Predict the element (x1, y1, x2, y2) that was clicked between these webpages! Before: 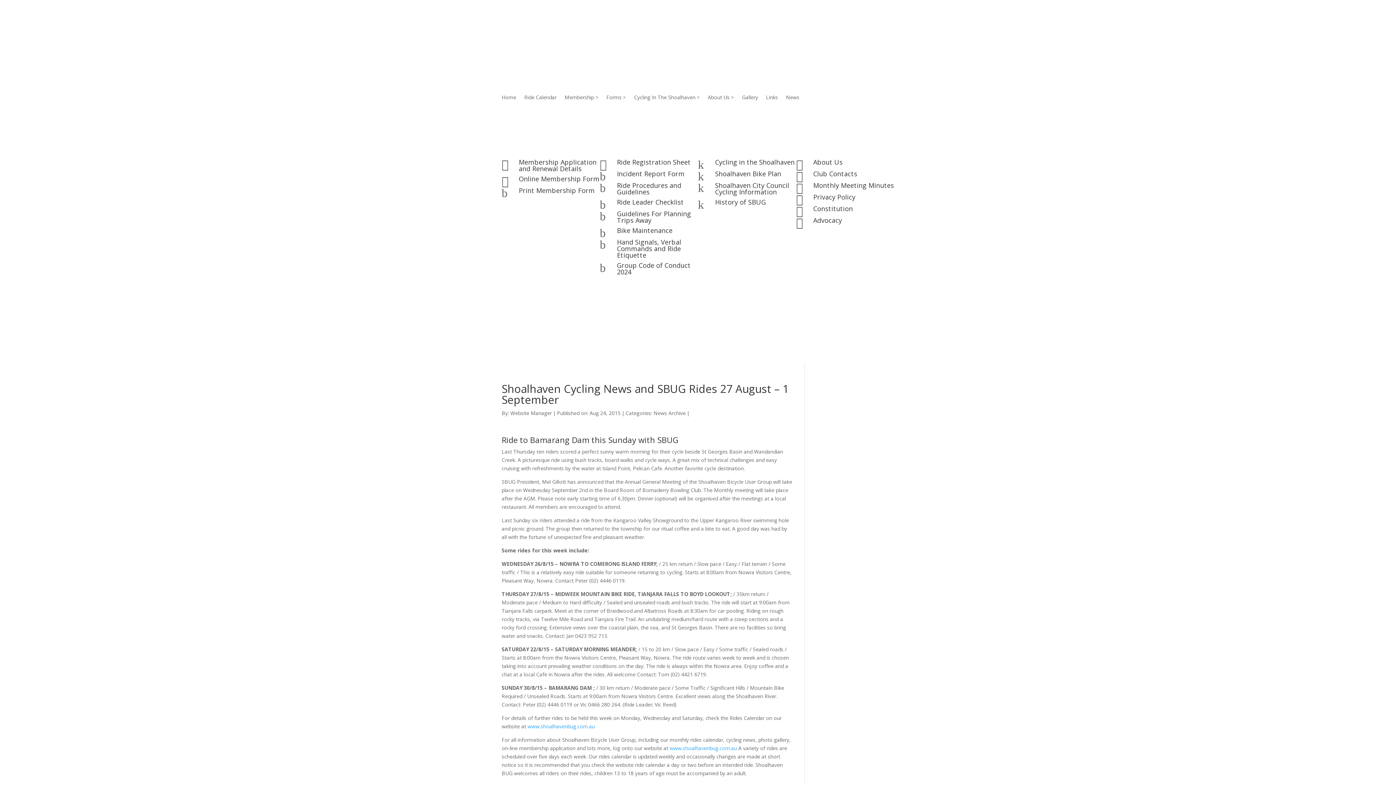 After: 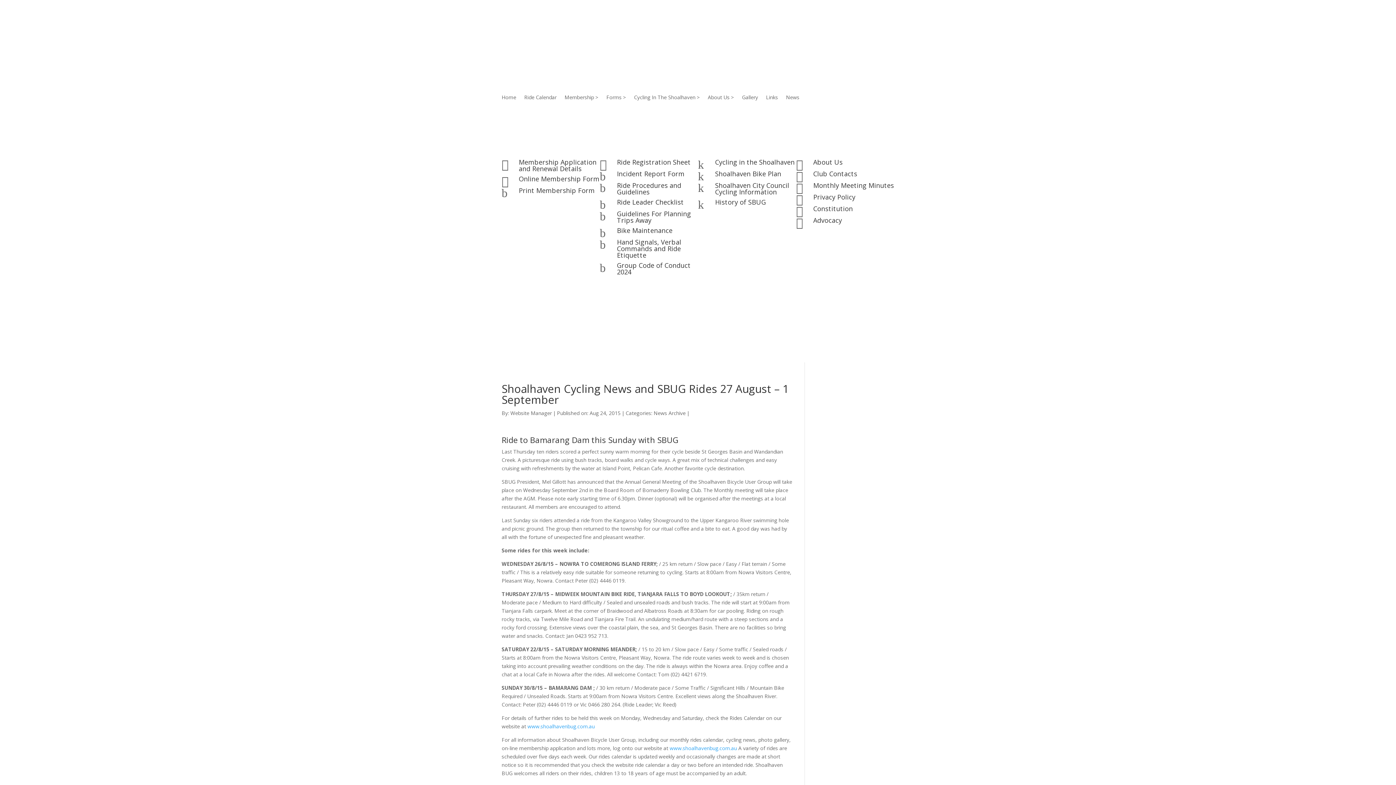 Action: bbox: (669, 745, 737, 752) label: www.shoalhavenbug.com.au